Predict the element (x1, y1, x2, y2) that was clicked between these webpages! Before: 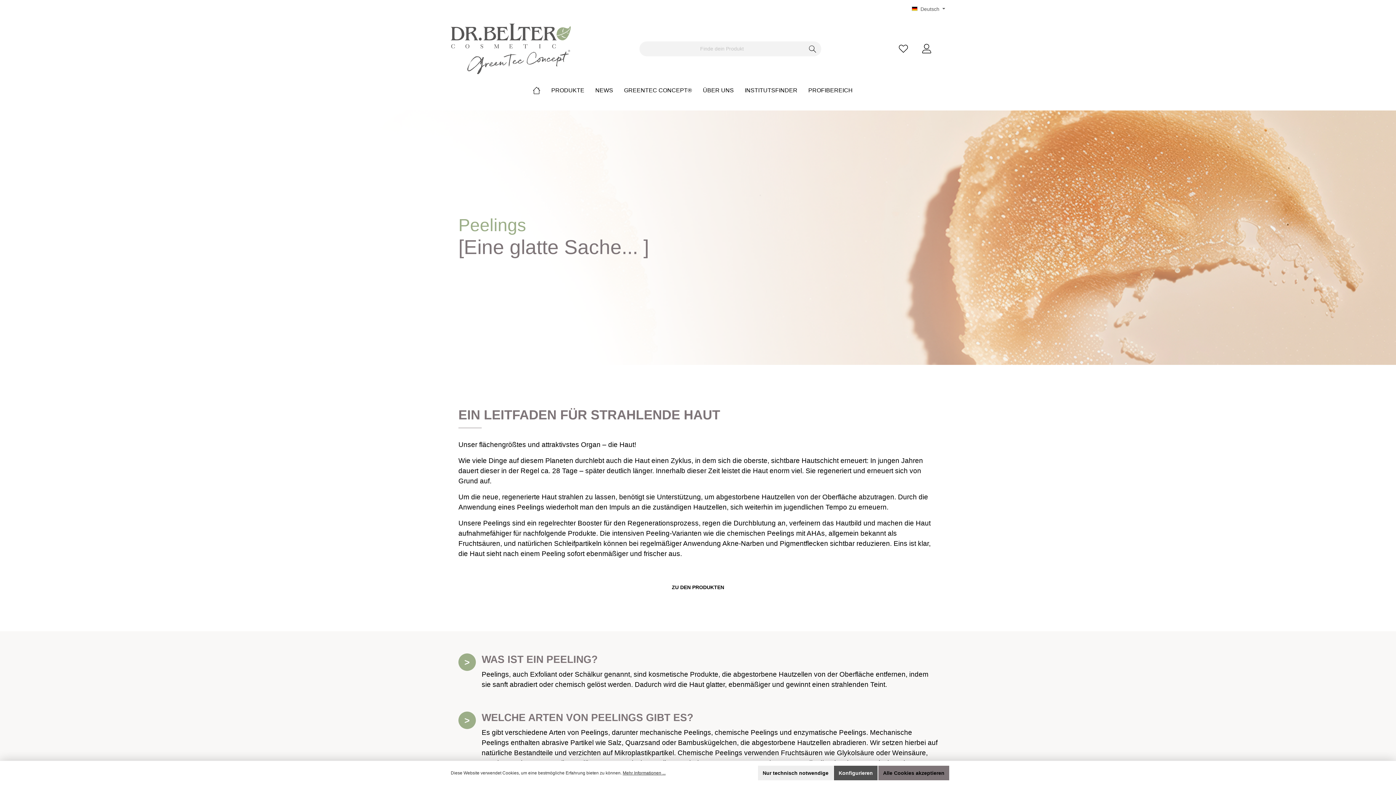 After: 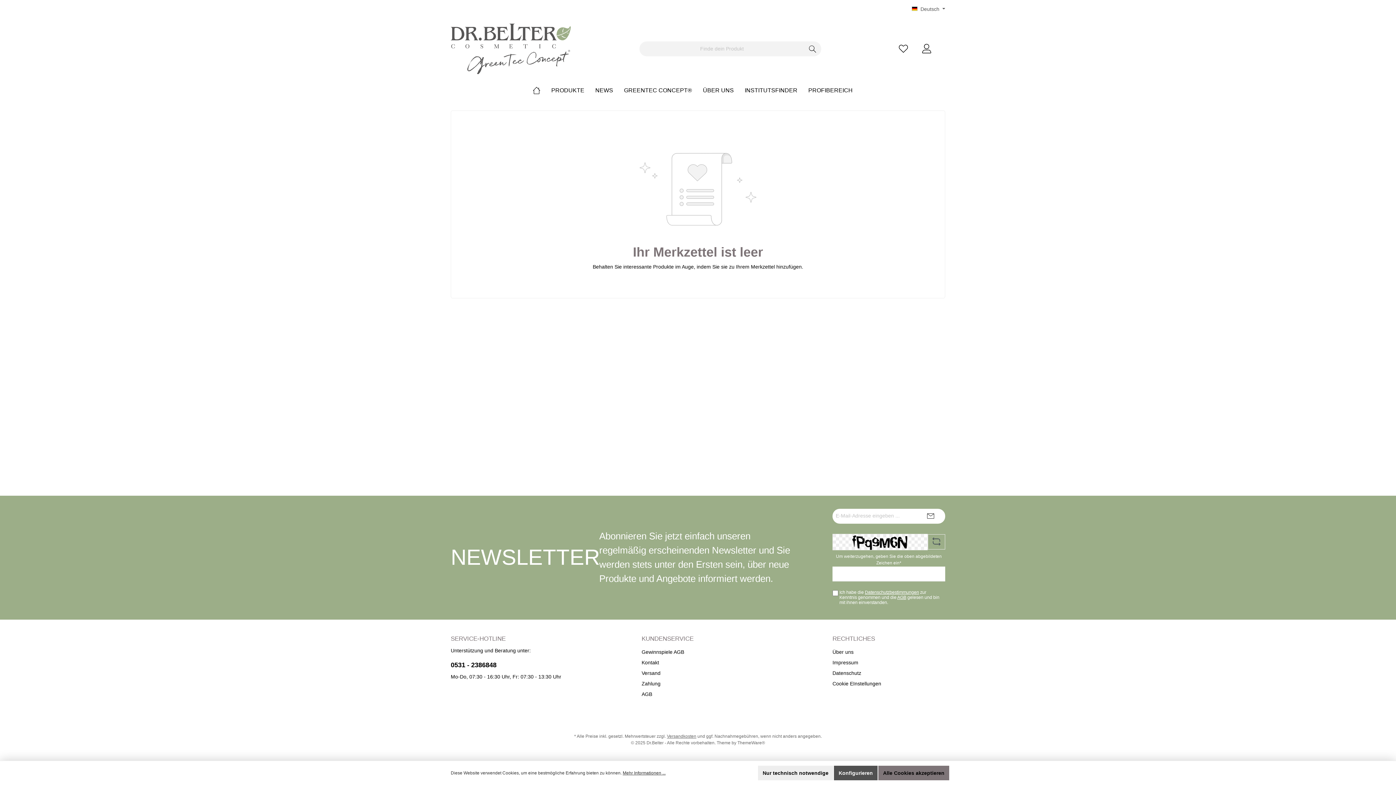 Action: bbox: (893, 41, 913, 56) label: Merkzettel